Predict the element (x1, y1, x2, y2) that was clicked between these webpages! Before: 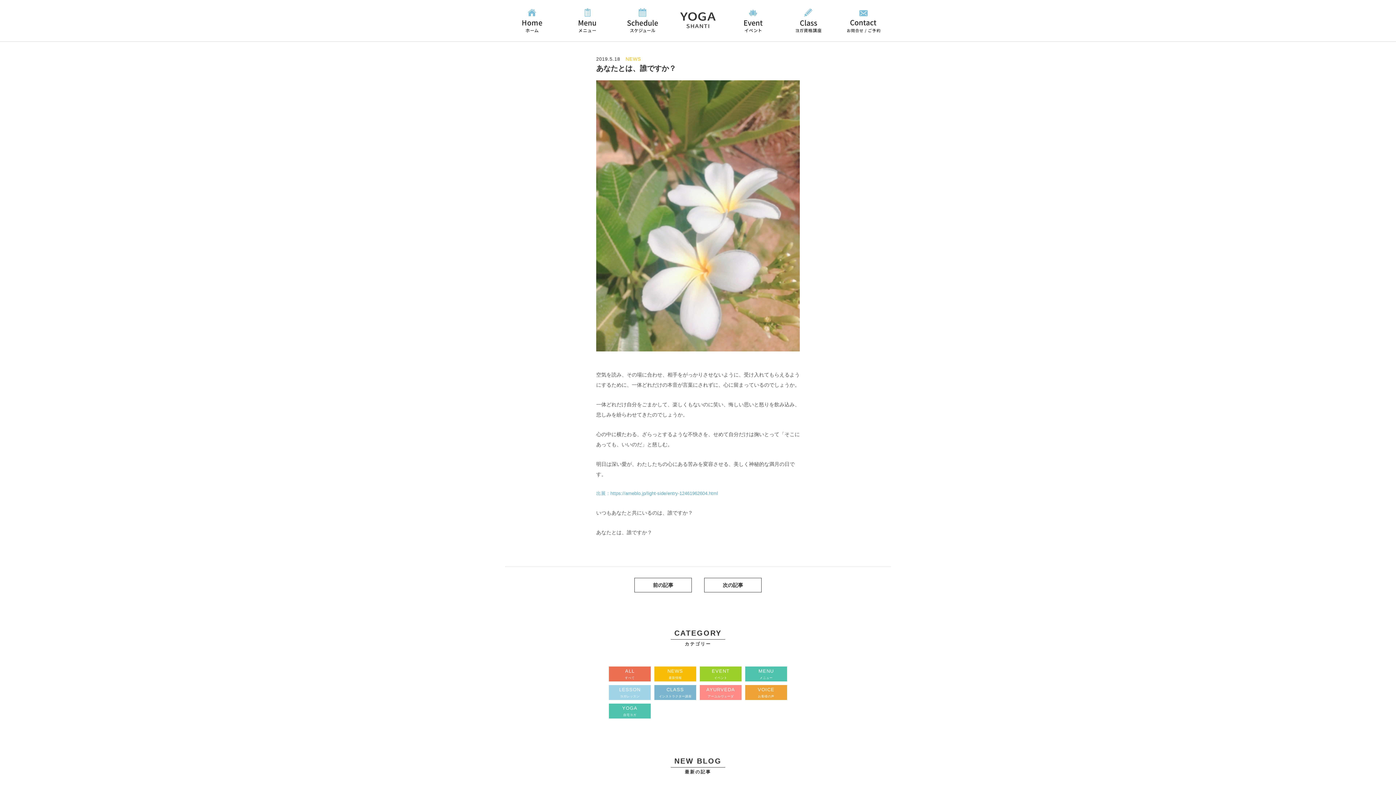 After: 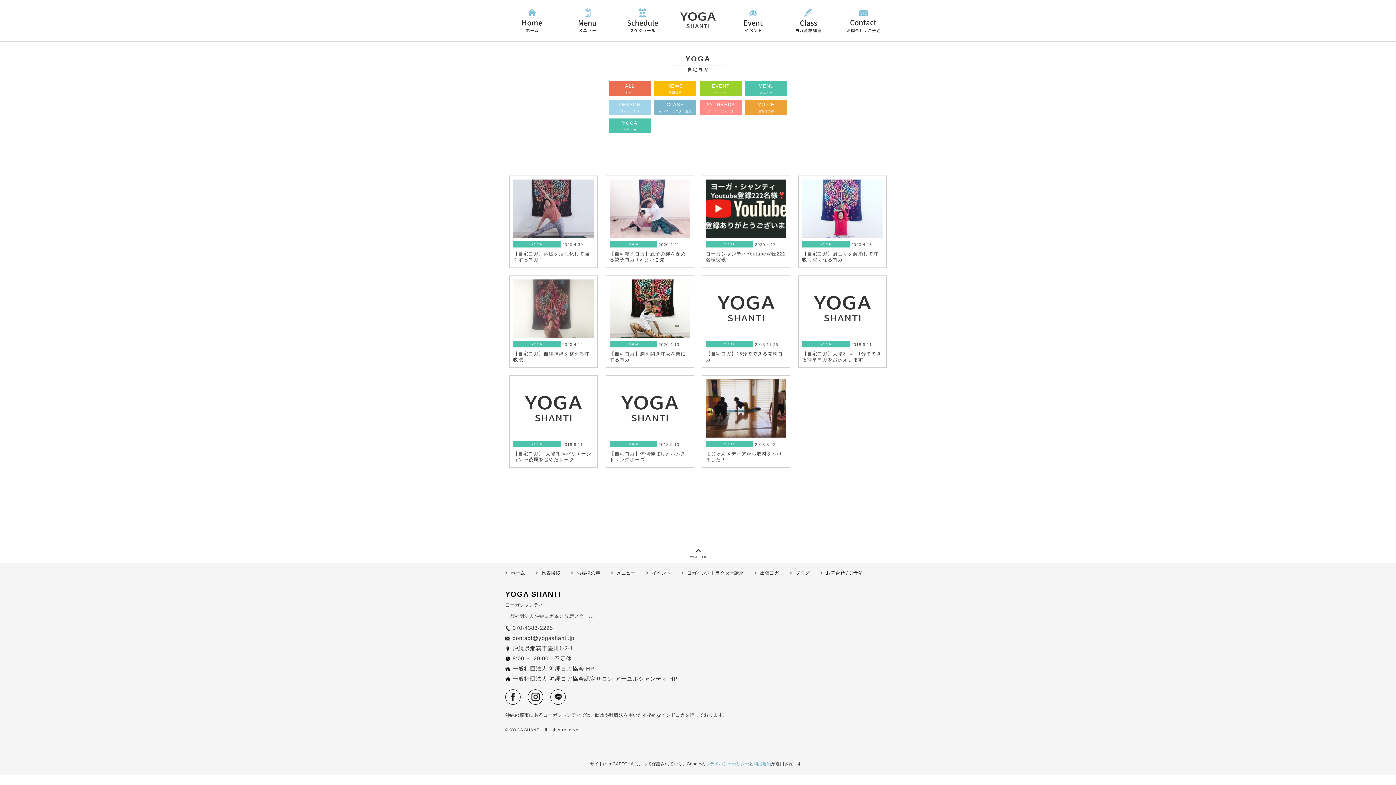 Action: label: YOGA
自宅ヨガ bbox: (609, 703, 650, 718)